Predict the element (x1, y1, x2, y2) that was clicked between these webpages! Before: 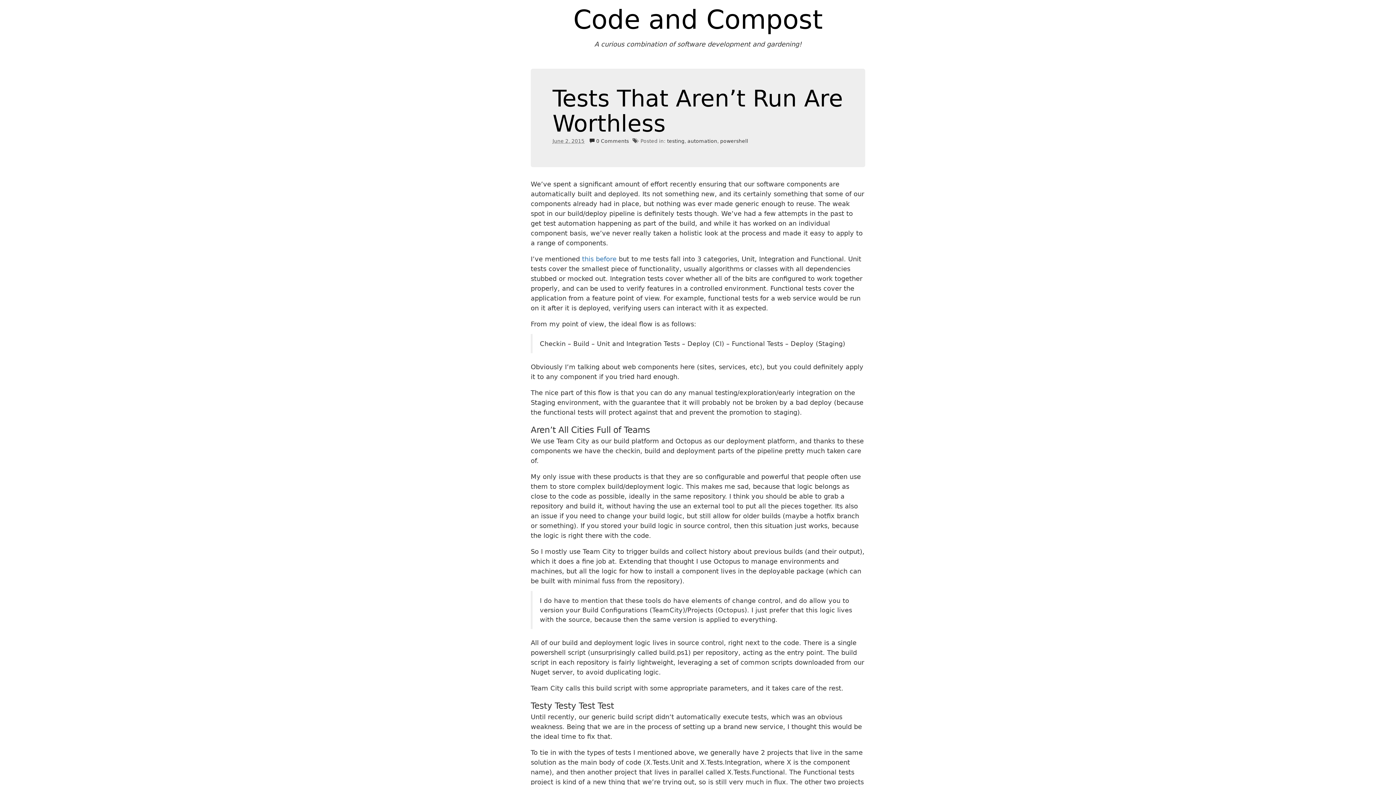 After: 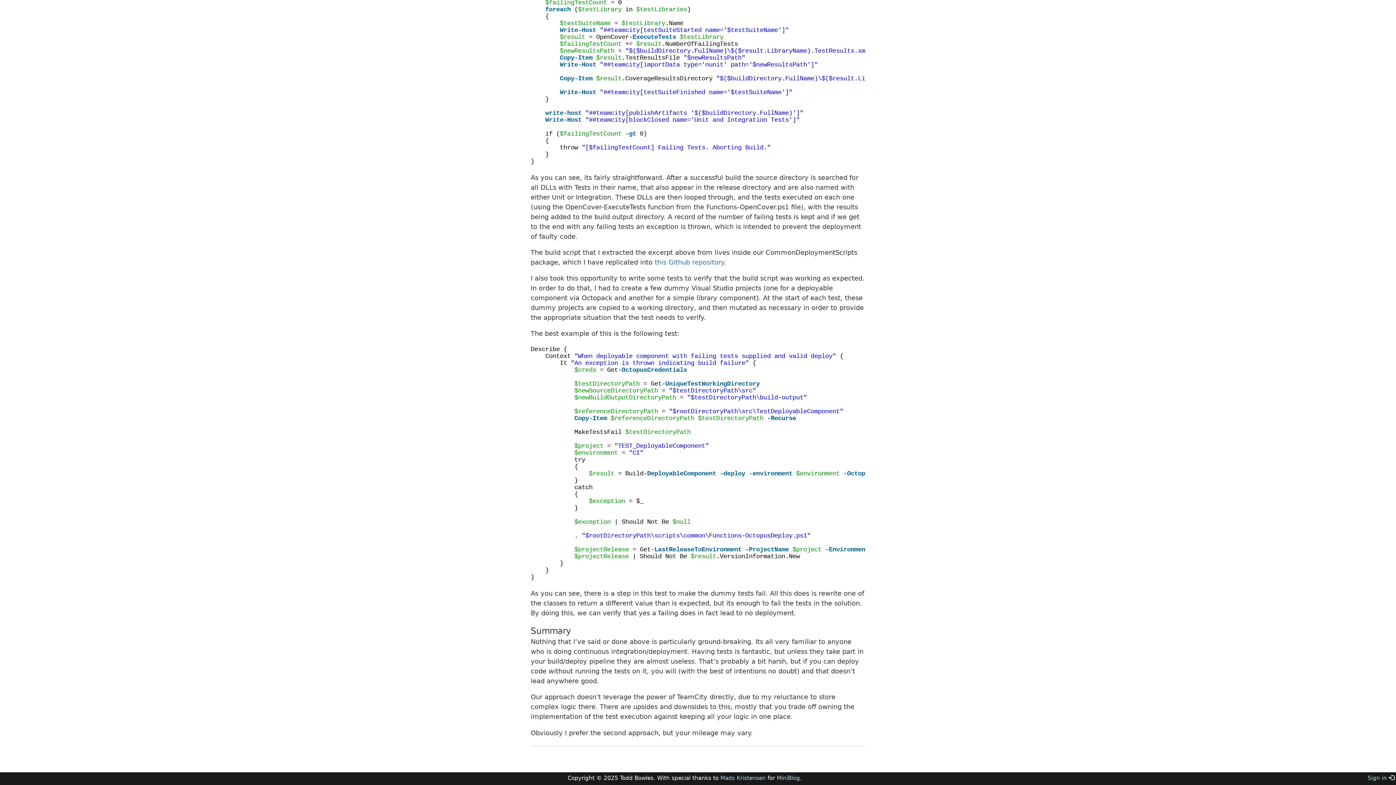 Action: bbox: (589, 138, 629, 144) label:  0 Comments